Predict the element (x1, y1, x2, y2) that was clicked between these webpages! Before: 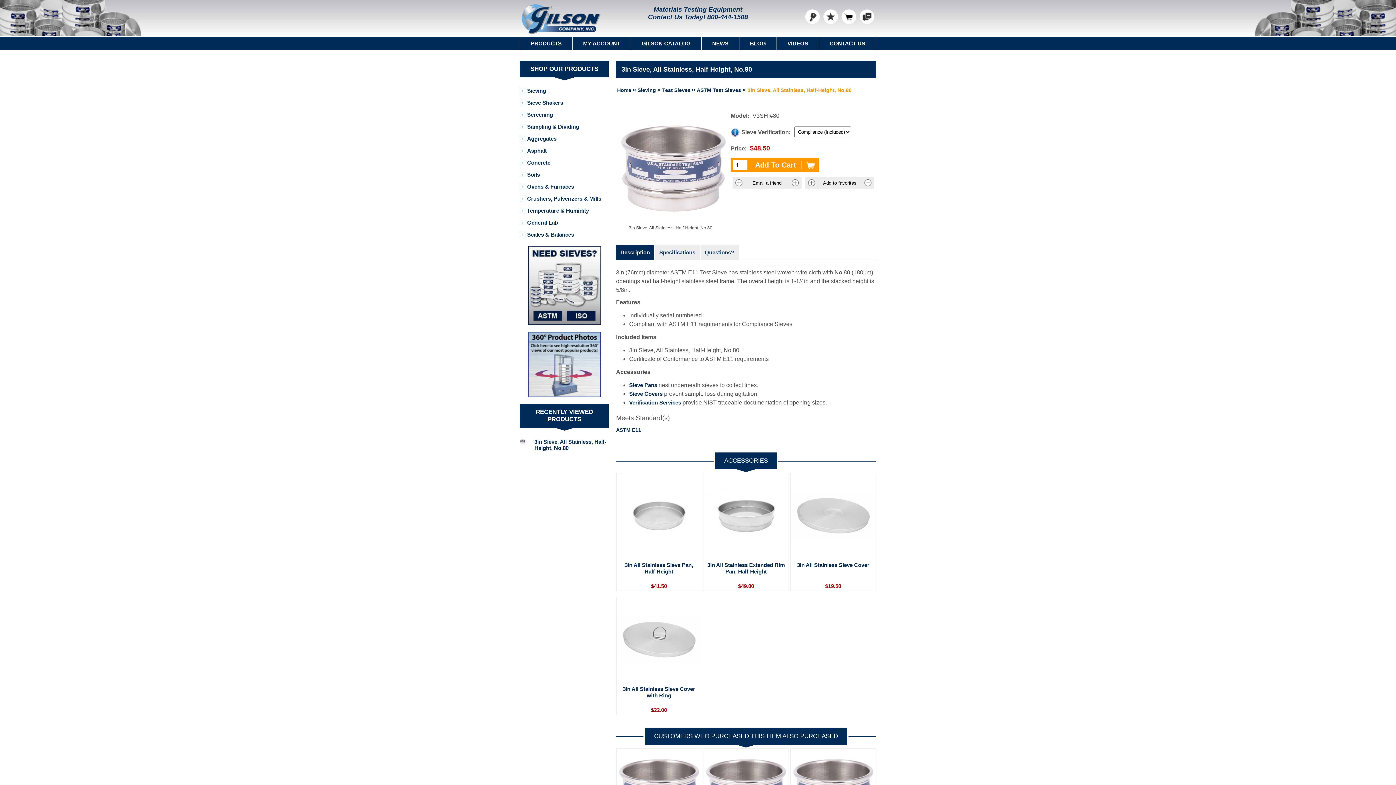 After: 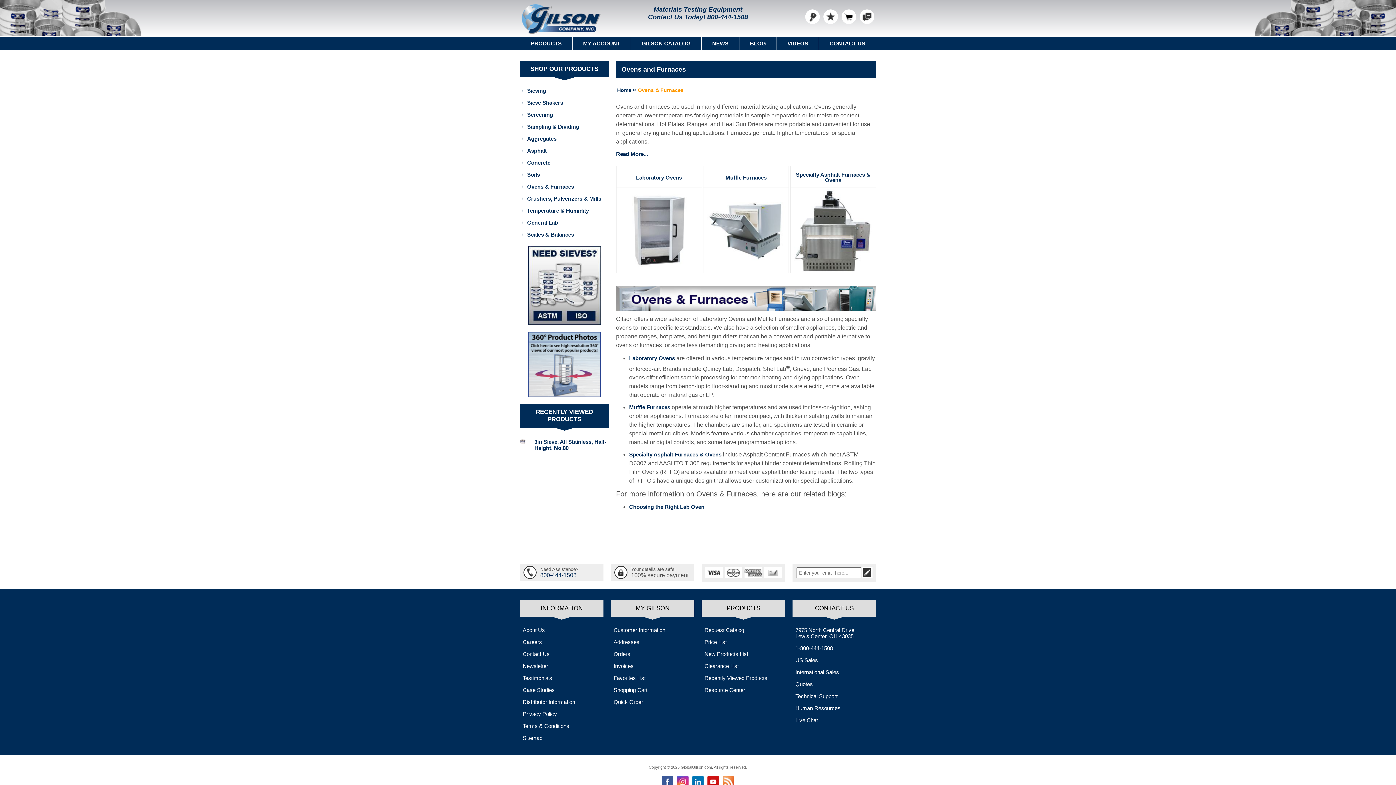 Action: label: Ovens & Furnaces bbox: (520, 180, 609, 192)